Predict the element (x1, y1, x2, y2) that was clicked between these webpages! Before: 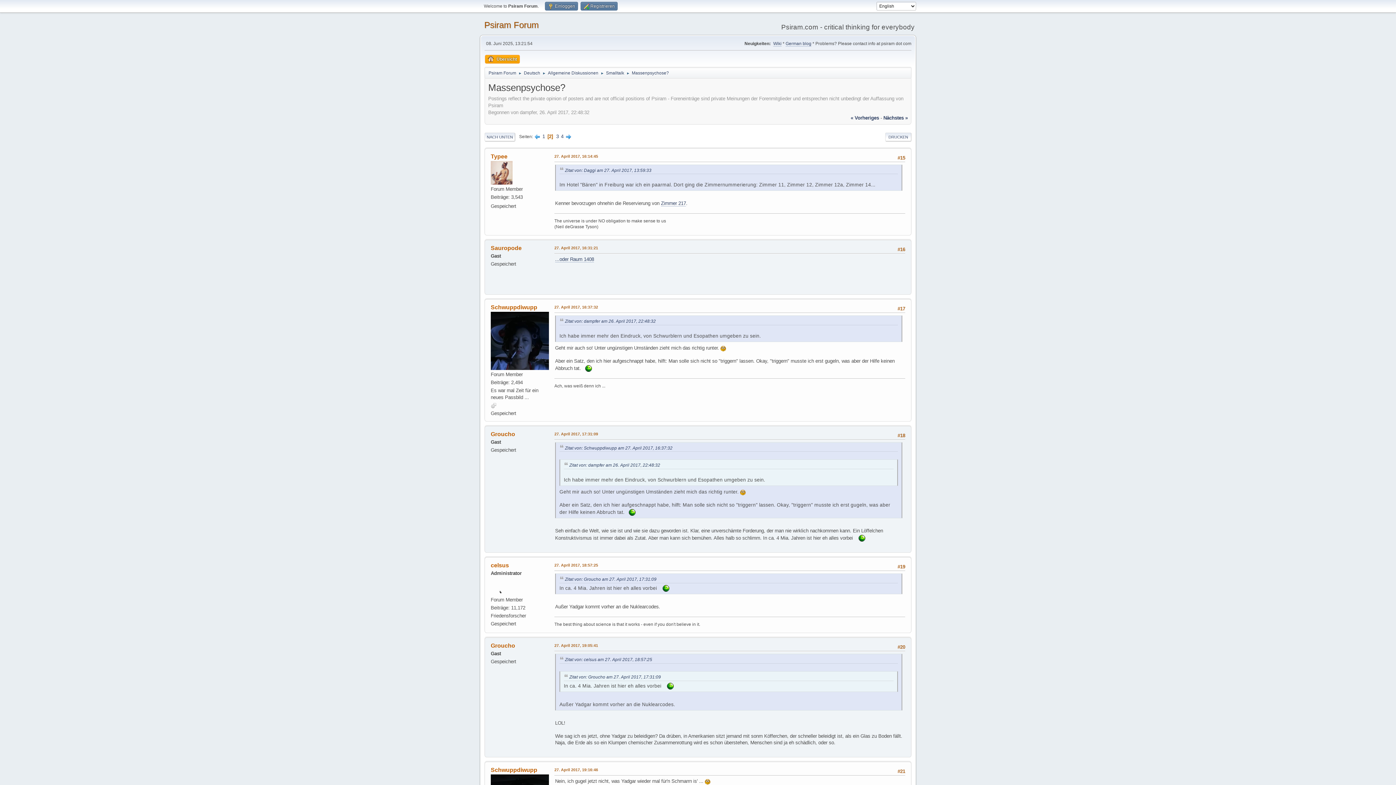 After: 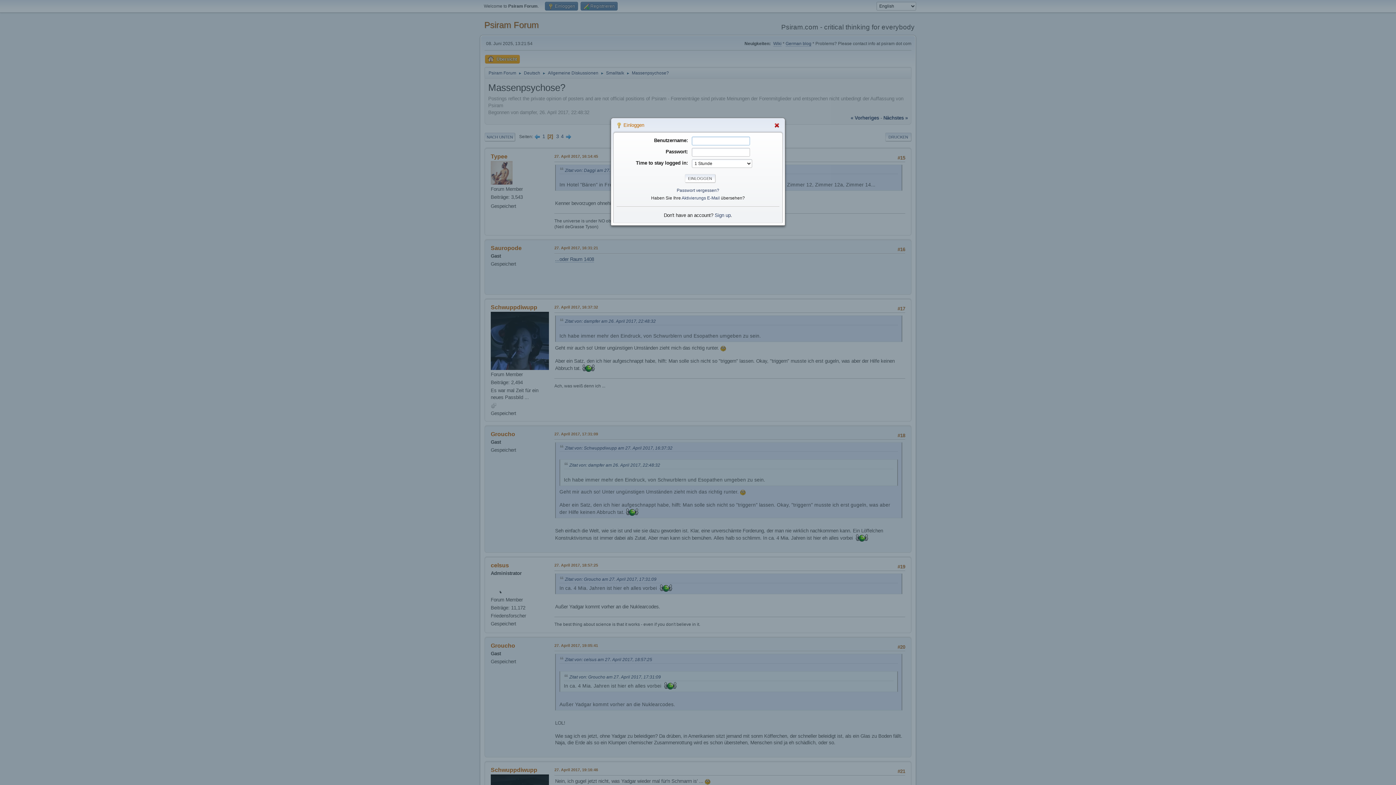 Action: bbox: (545, 1, 578, 10) label:  Einloggen